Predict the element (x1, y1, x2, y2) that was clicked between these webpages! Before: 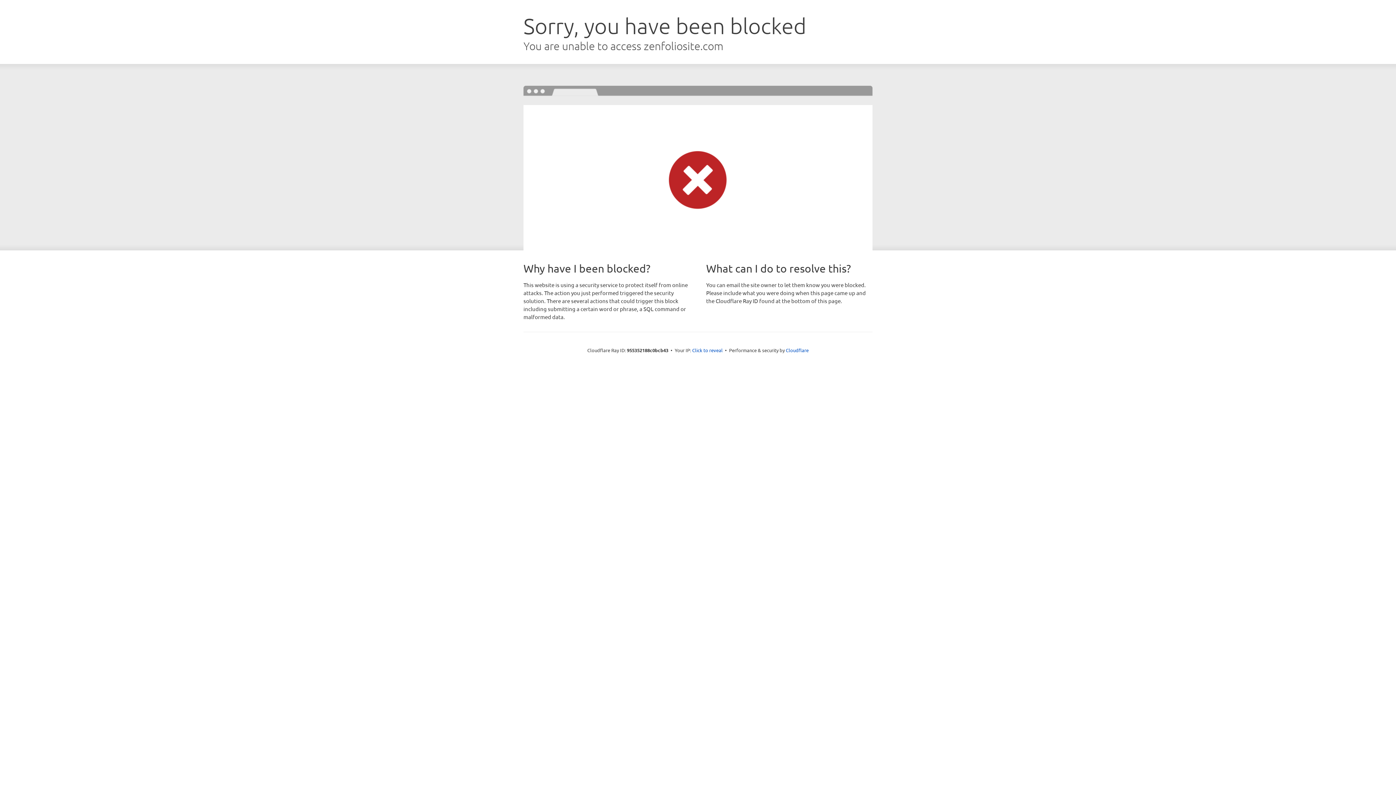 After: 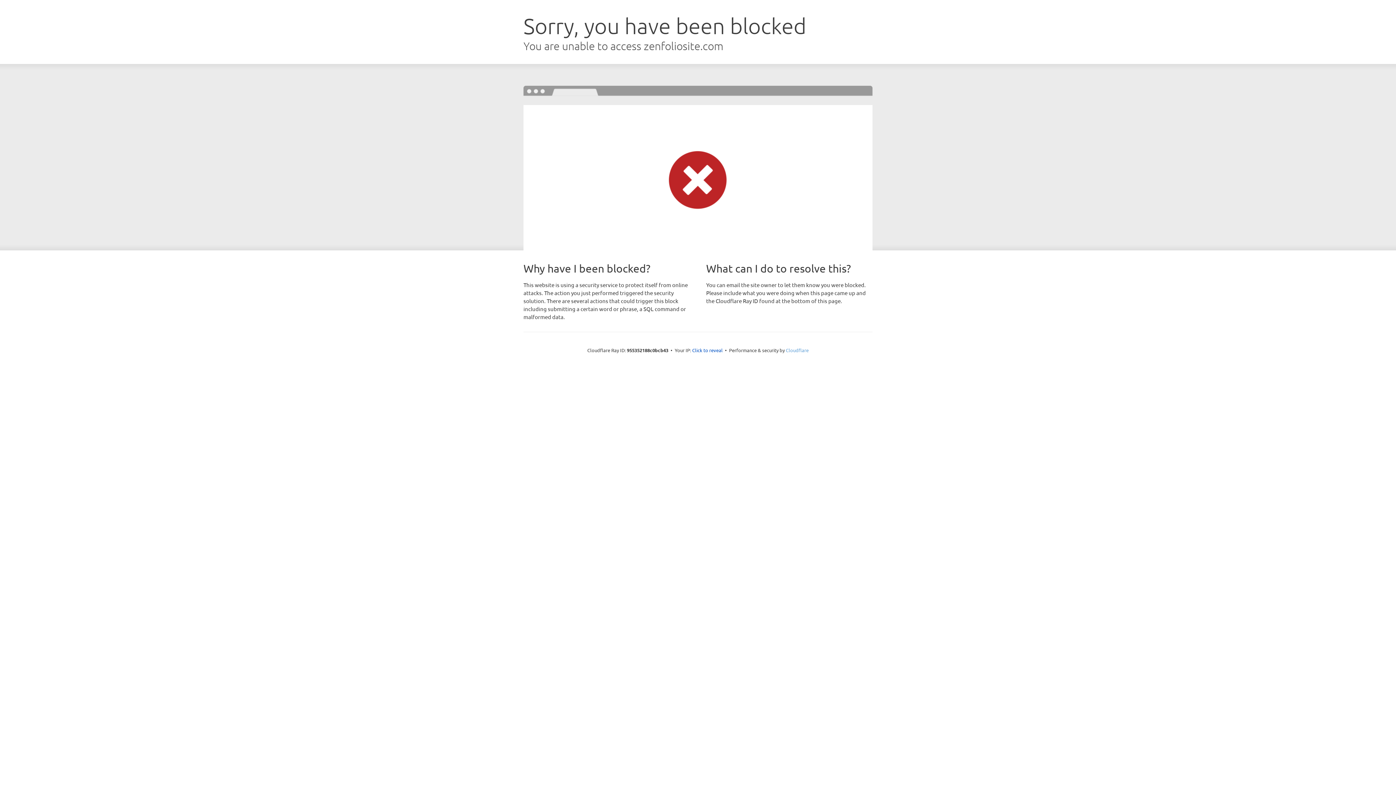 Action: label: Cloudflare bbox: (786, 347, 808, 353)